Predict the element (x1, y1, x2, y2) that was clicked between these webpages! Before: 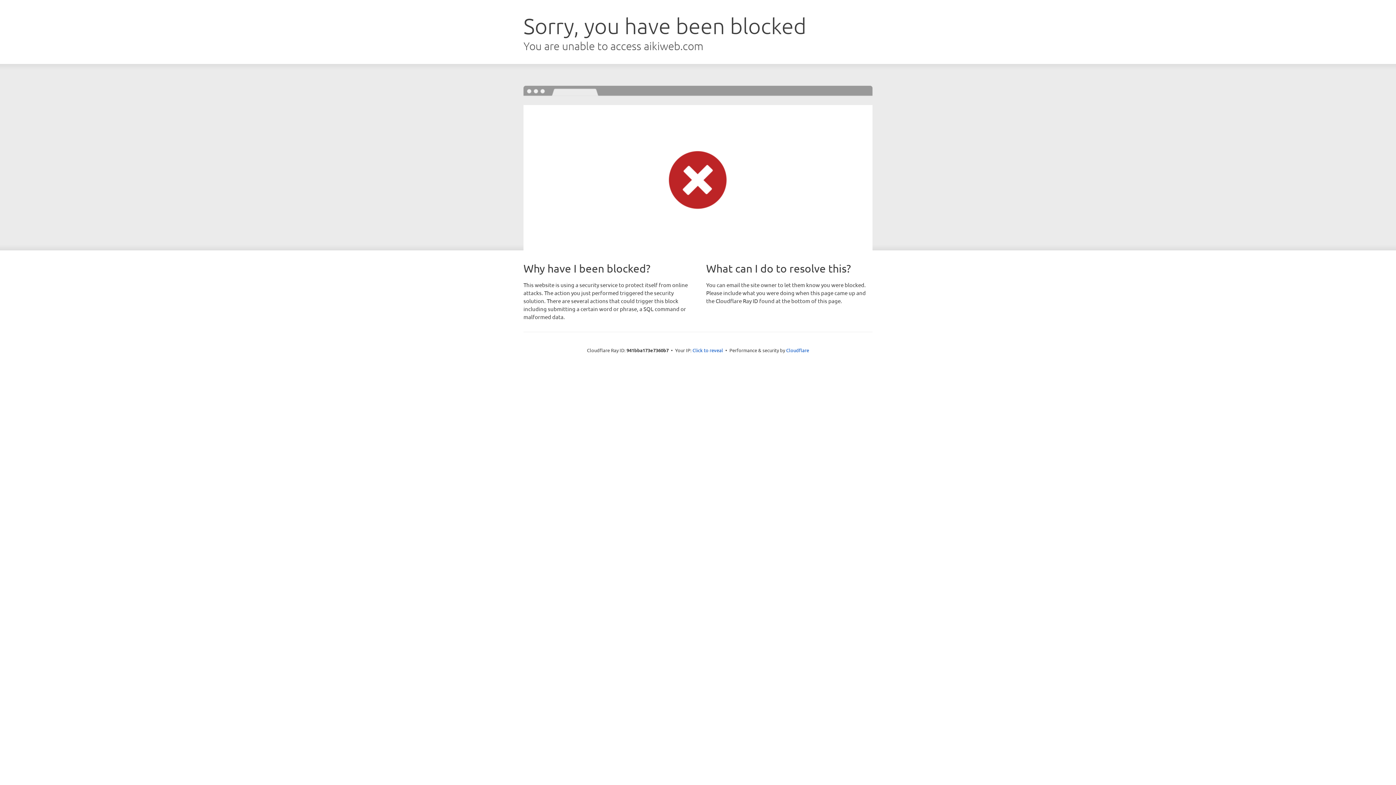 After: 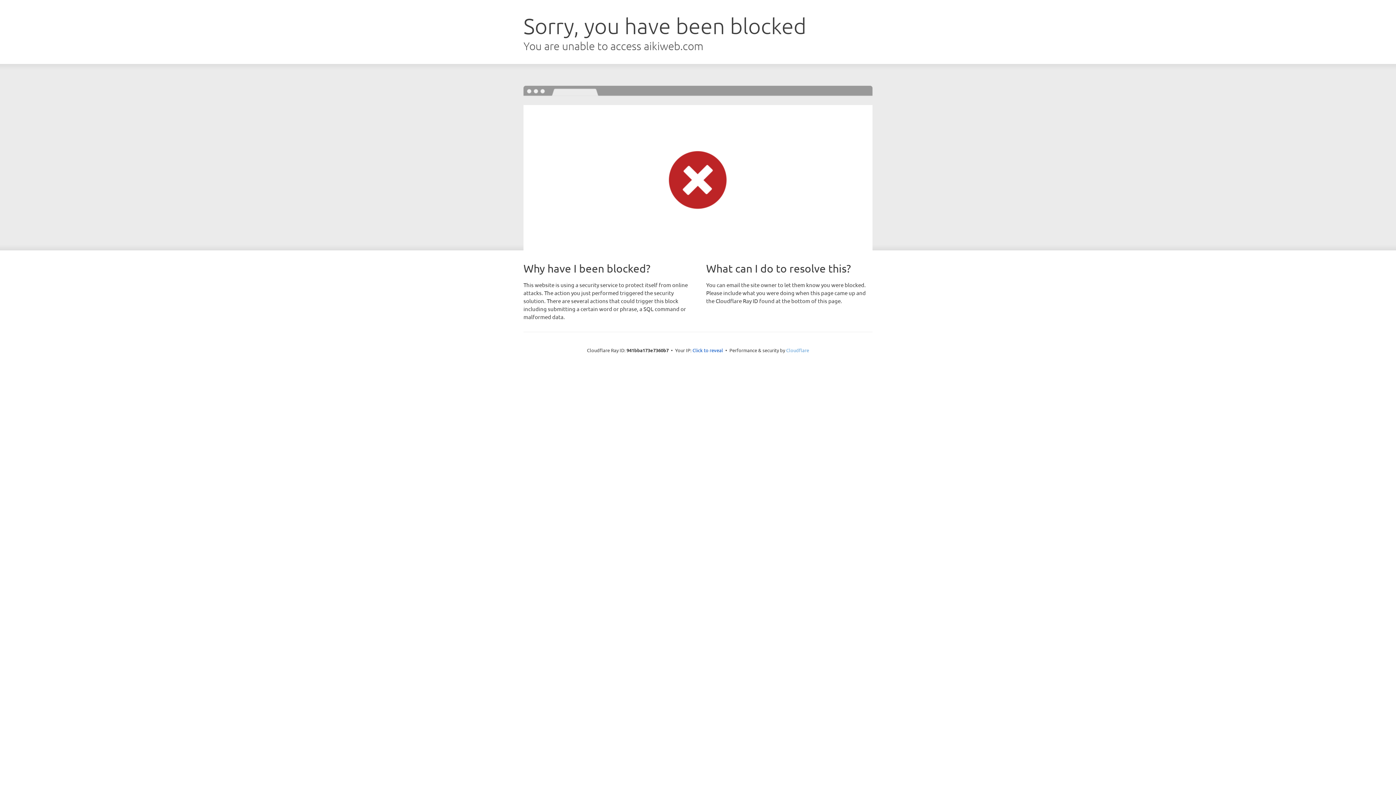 Action: bbox: (786, 347, 809, 353) label: Cloudflare